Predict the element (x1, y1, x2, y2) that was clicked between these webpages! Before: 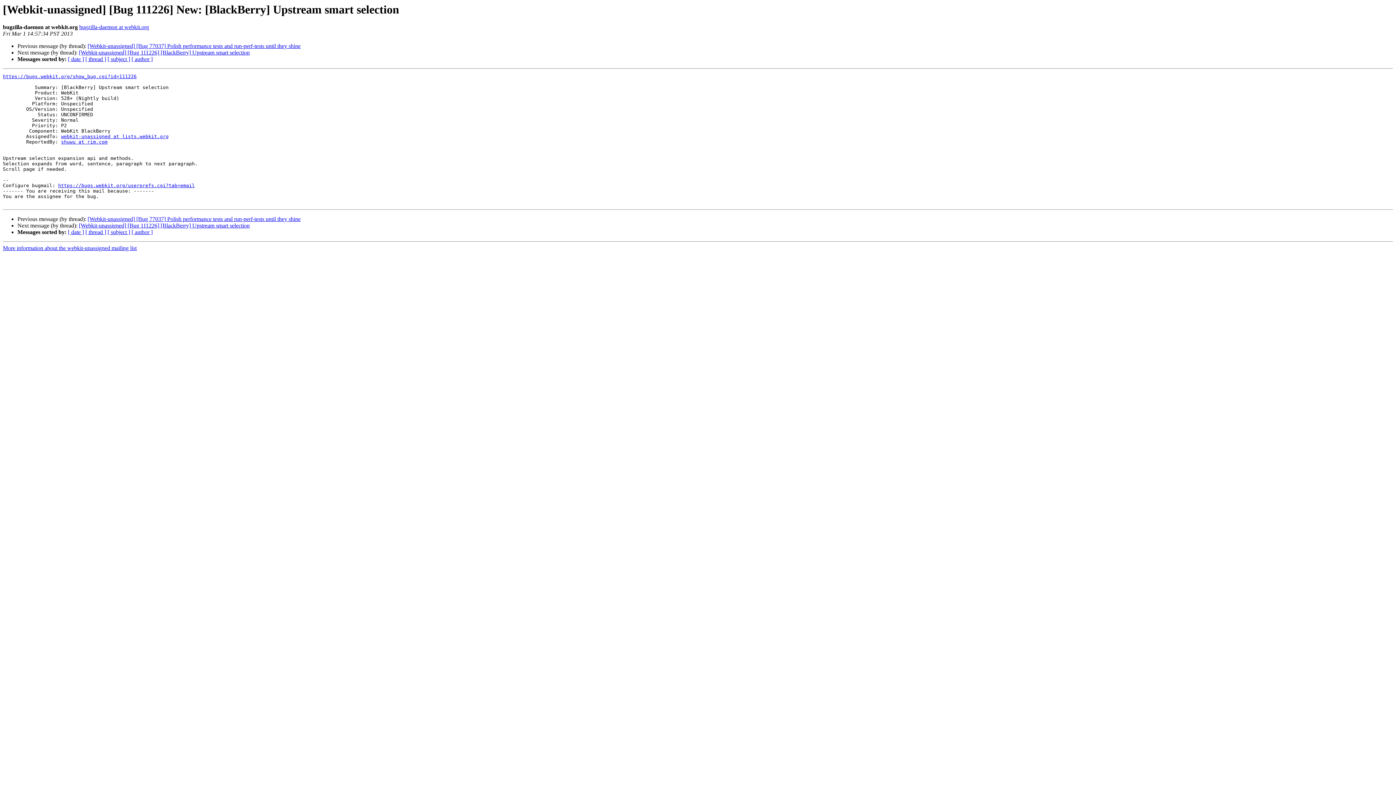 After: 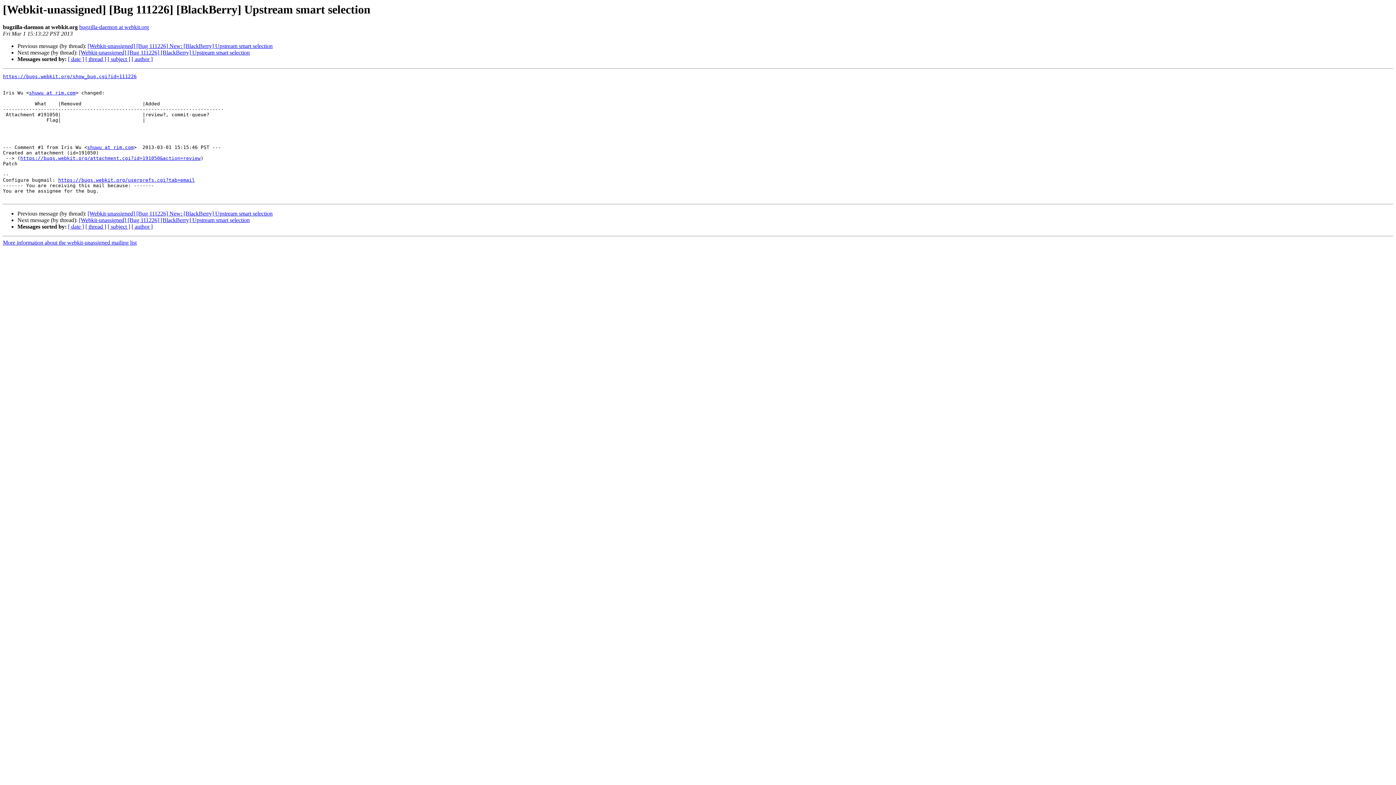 Action: bbox: (78, 222, 249, 228) label: [Webkit-unassigned] [Bug 111226] [BlackBerry] Upstream smart selection